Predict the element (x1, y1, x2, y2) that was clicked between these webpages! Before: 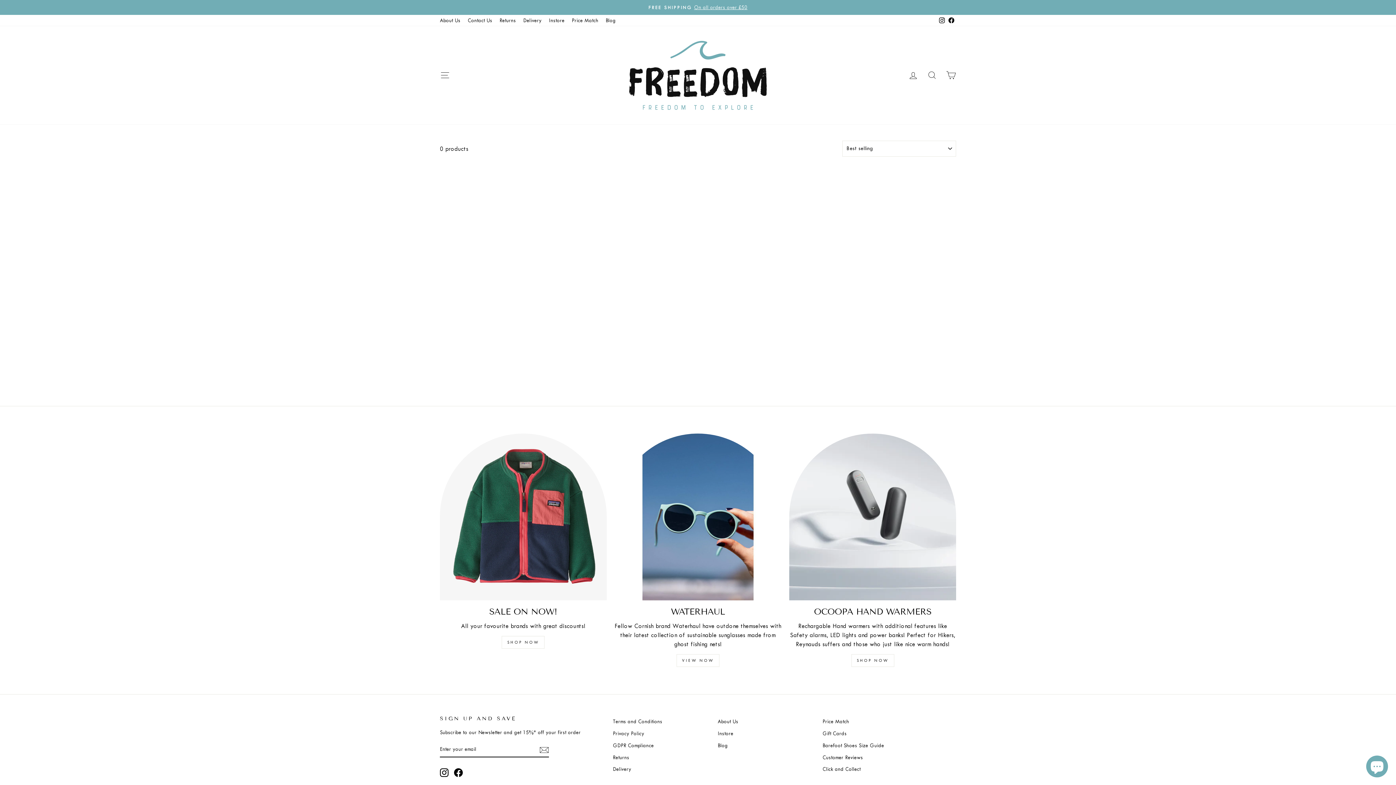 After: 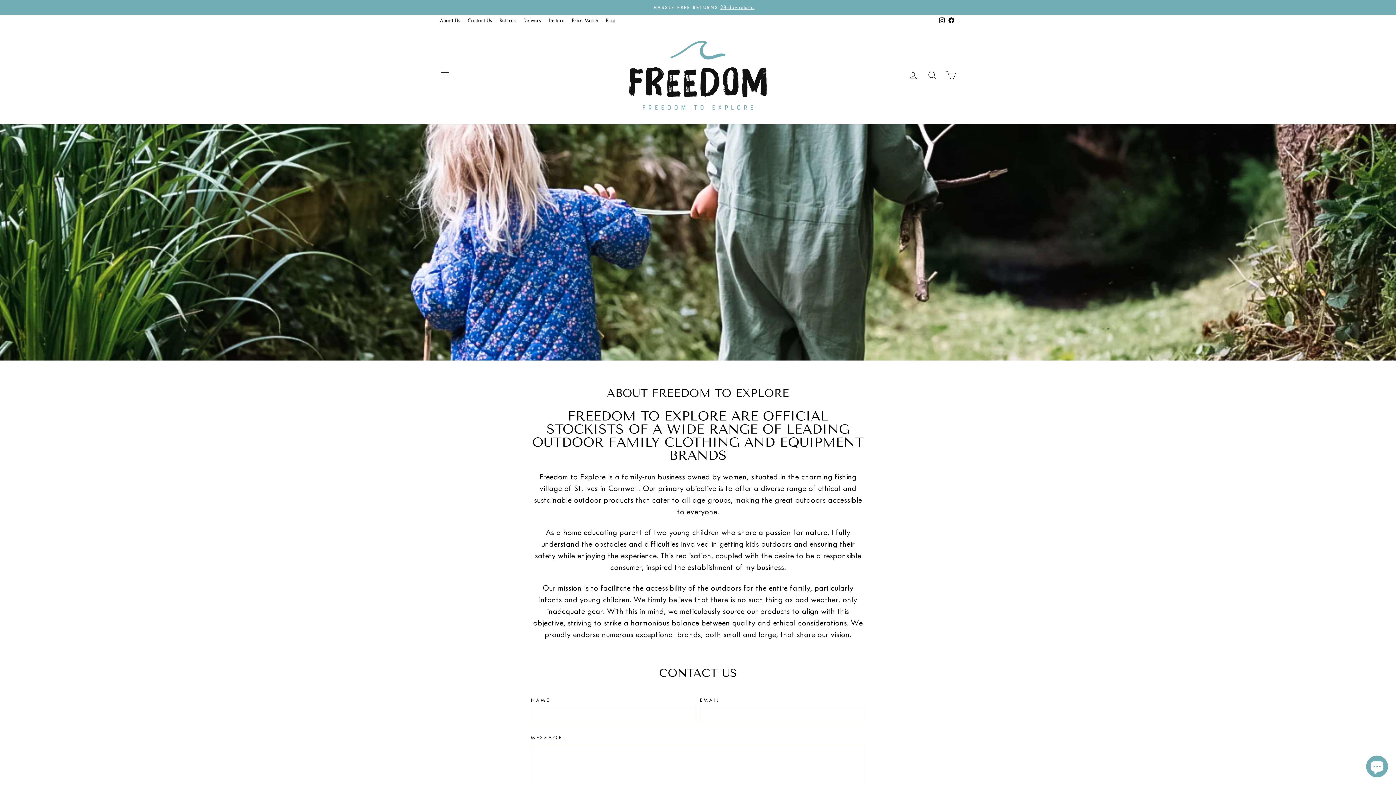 Action: label: About Us bbox: (717, 716, 738, 727)